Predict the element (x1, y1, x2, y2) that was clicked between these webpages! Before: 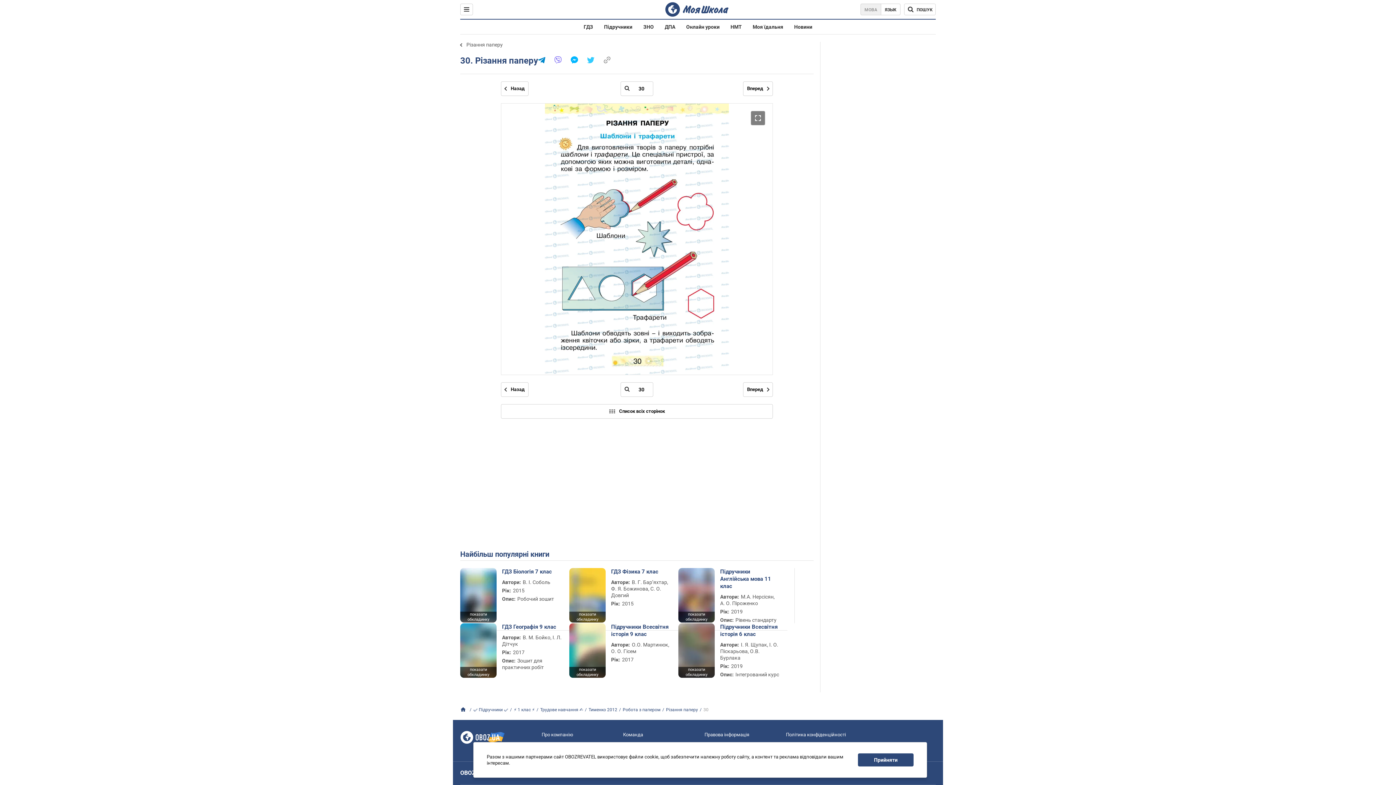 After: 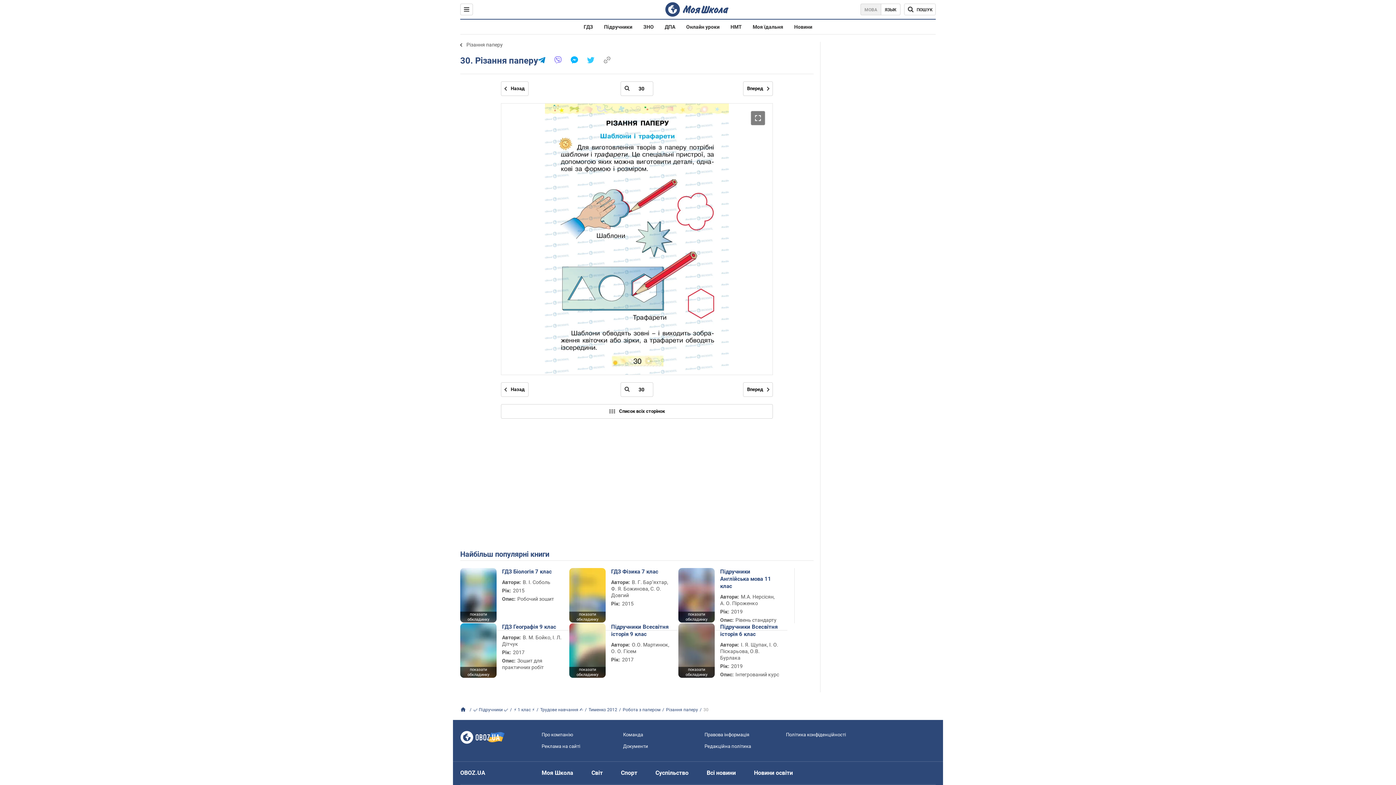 Action: bbox: (858, 753, 913, 766) label: Прийняти